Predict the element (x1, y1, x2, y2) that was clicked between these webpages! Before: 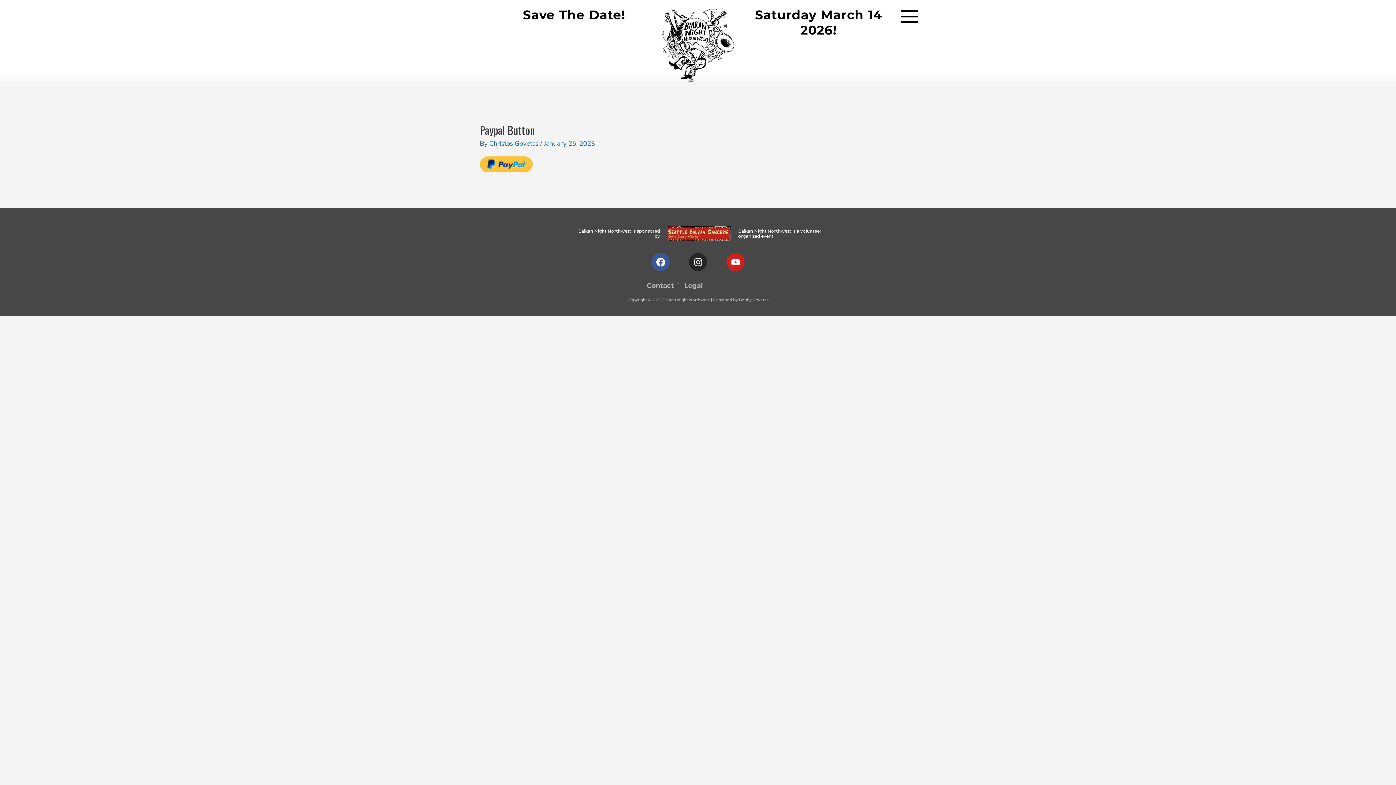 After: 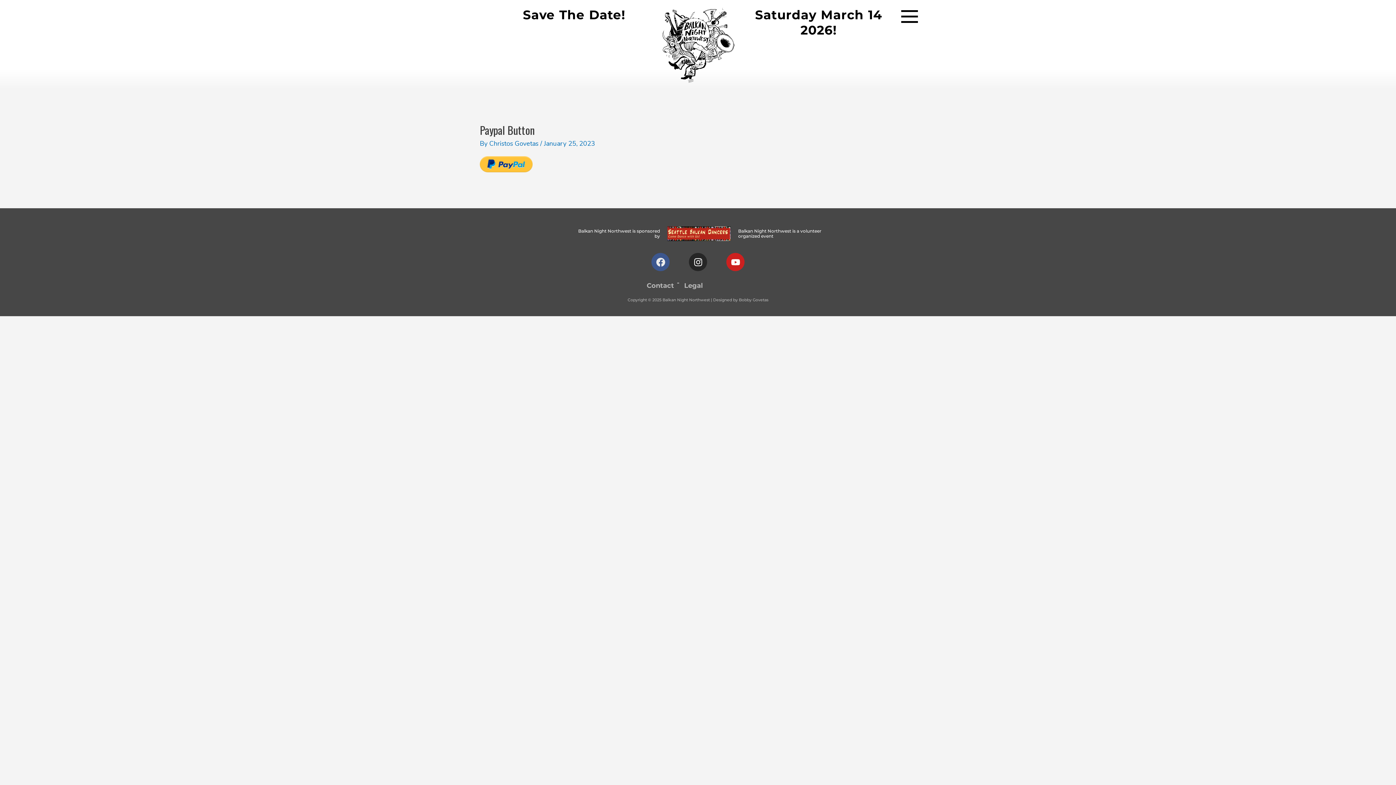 Action: label: Facebook bbox: (651, 253, 669, 271)